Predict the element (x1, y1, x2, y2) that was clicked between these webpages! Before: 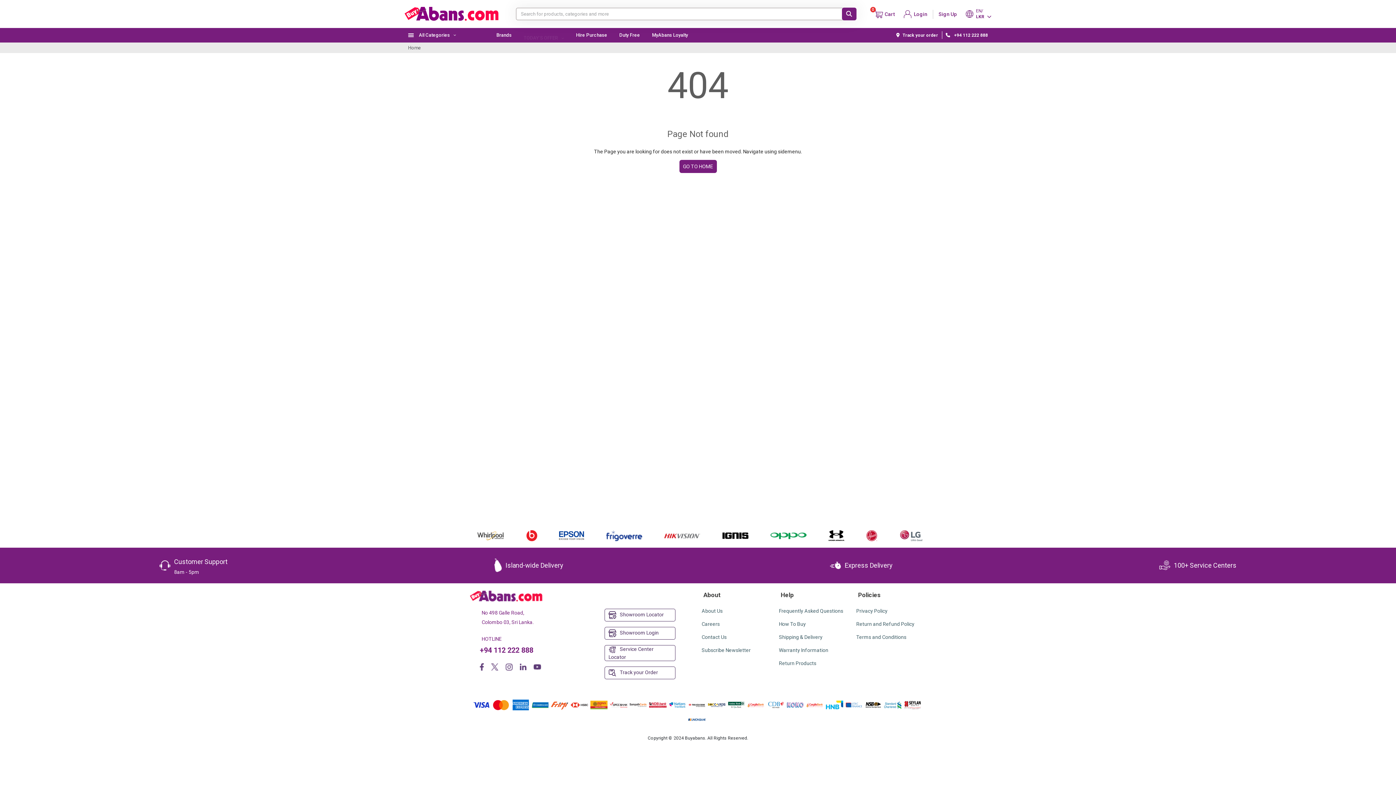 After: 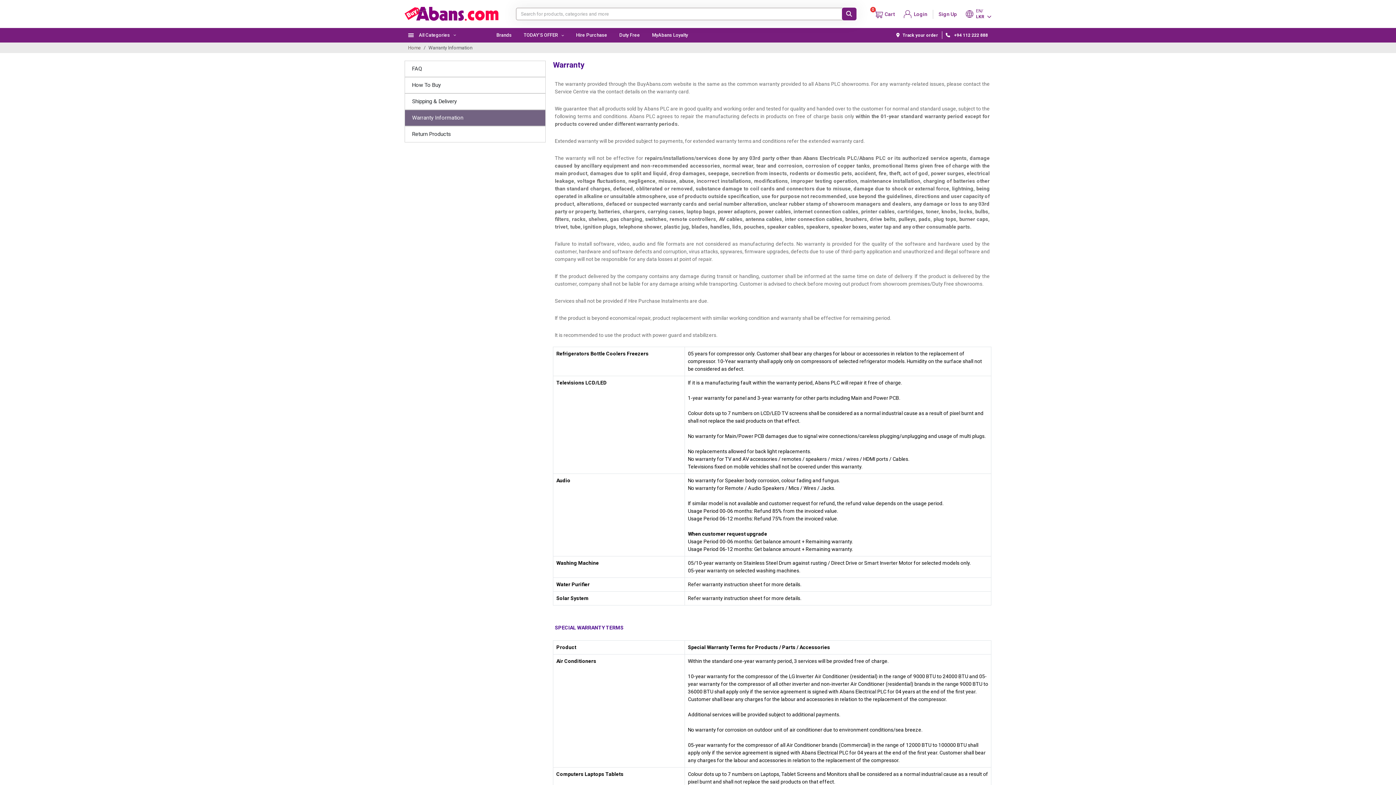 Action: bbox: (779, 647, 828, 653) label: Warranty Information